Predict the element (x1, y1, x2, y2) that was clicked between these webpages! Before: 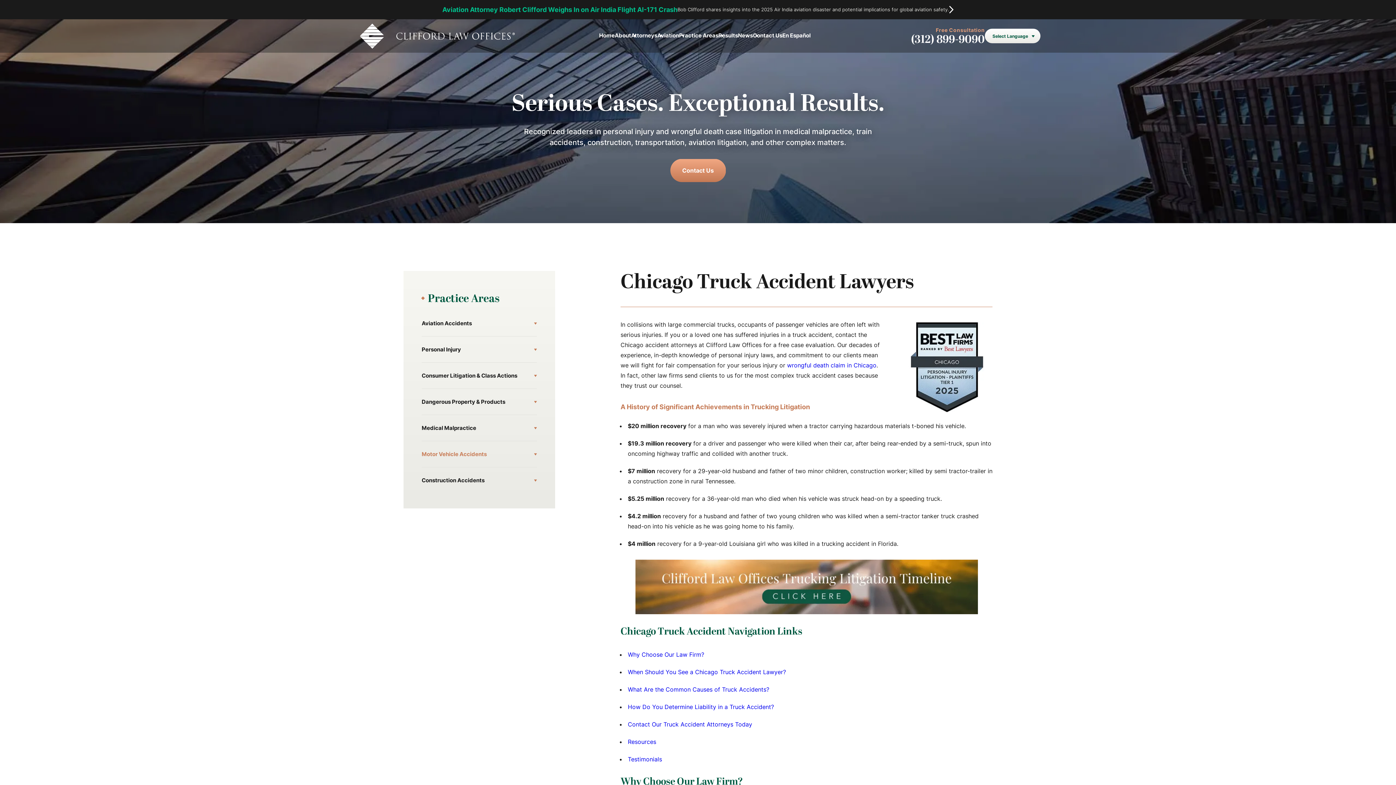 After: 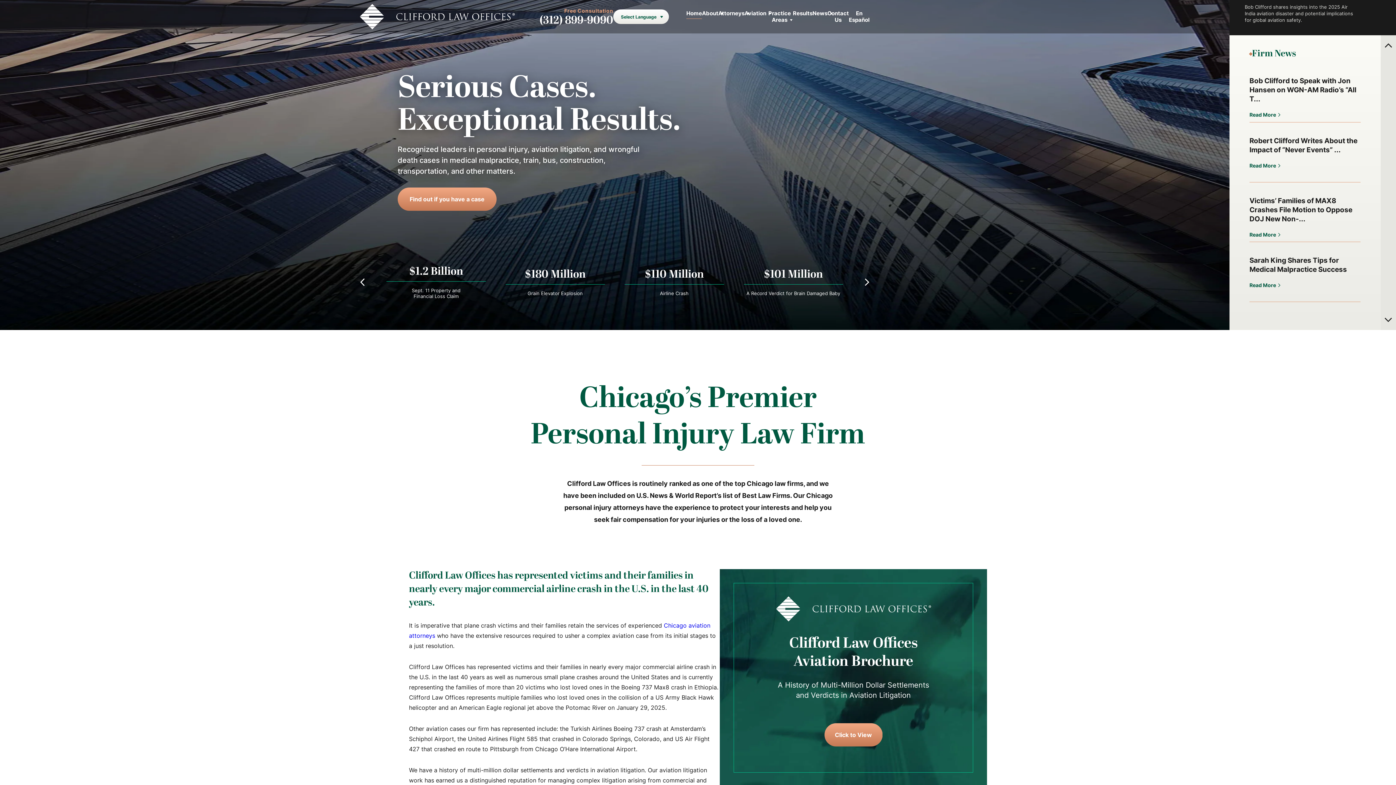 Action: bbox: (599, 32, 614, 39) label: Home